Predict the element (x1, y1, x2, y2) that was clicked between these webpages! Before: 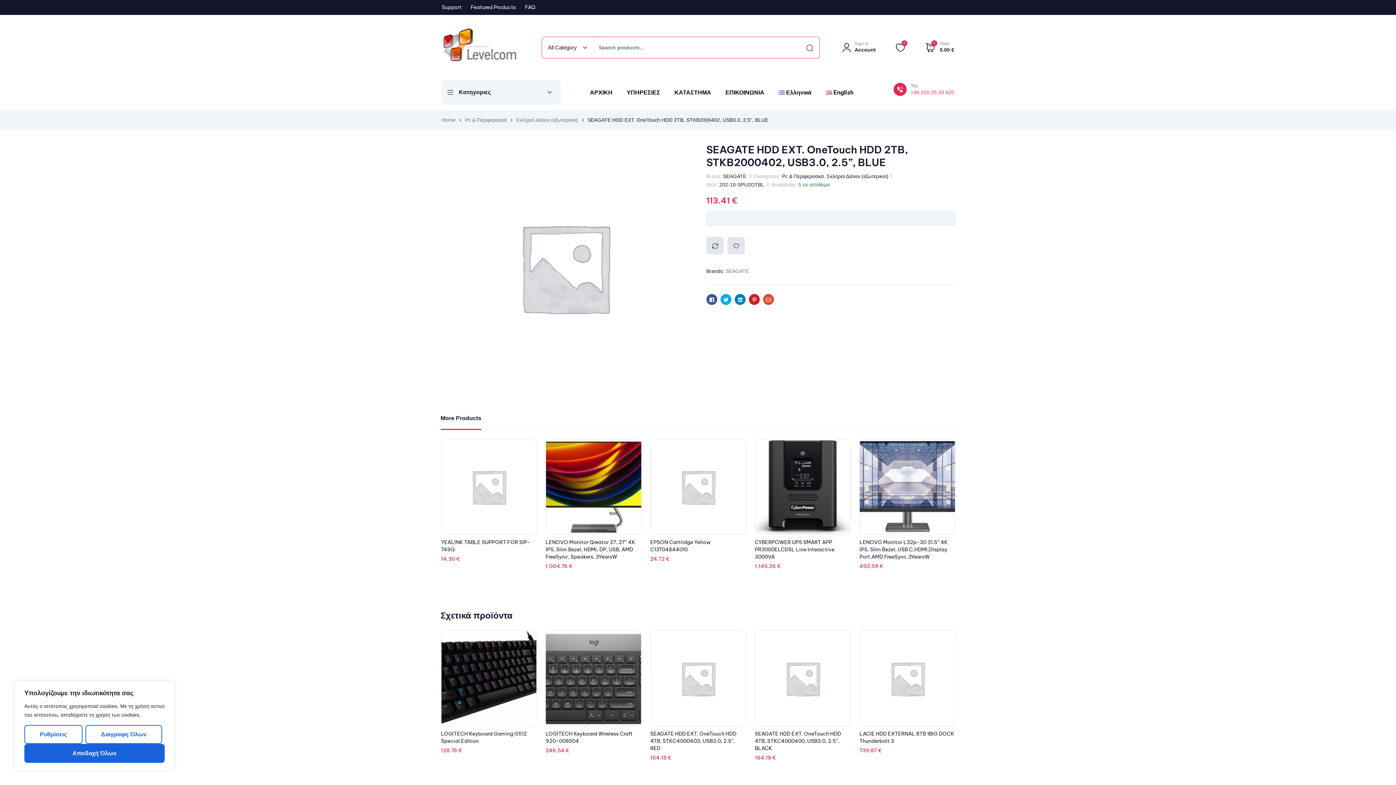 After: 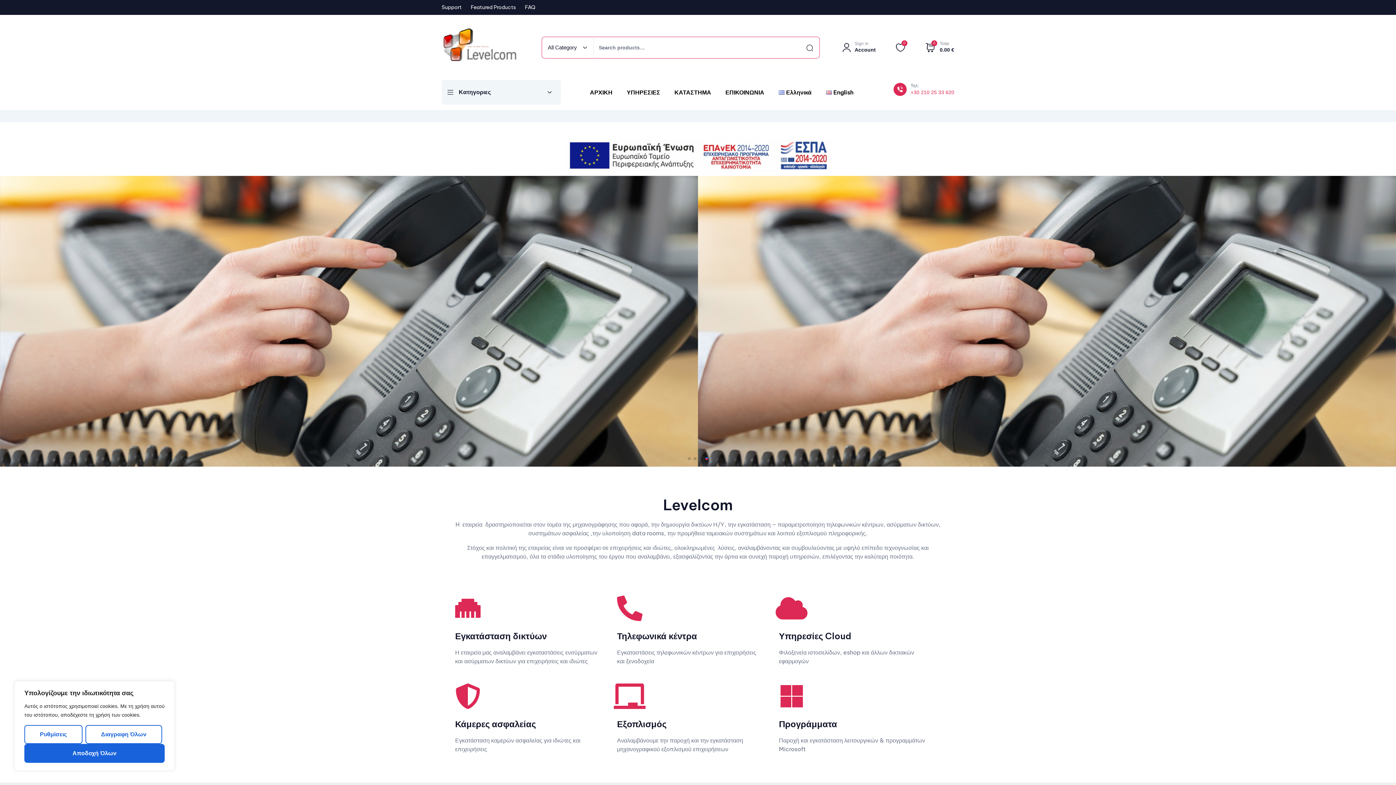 Action: bbox: (772, 82, 818, 102) label: Ελληνικά